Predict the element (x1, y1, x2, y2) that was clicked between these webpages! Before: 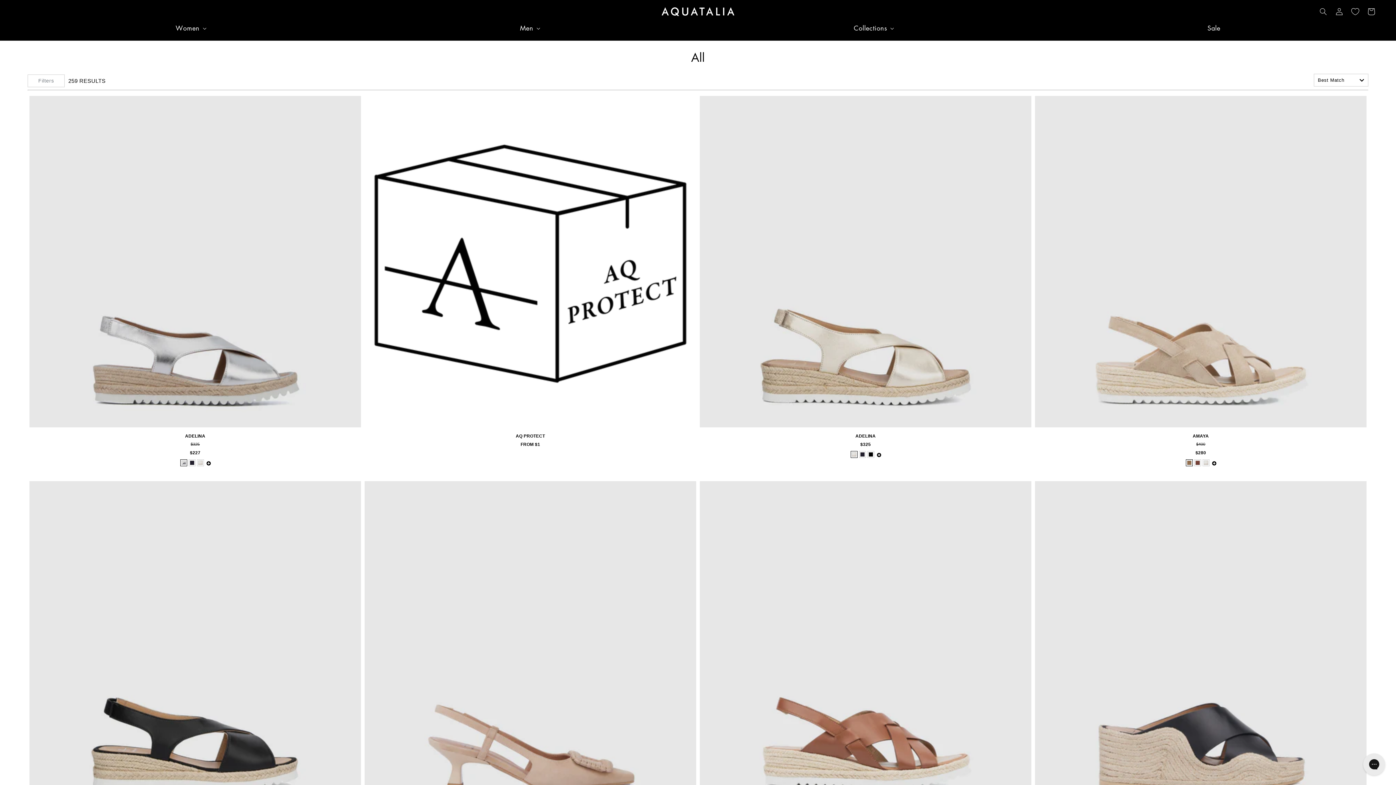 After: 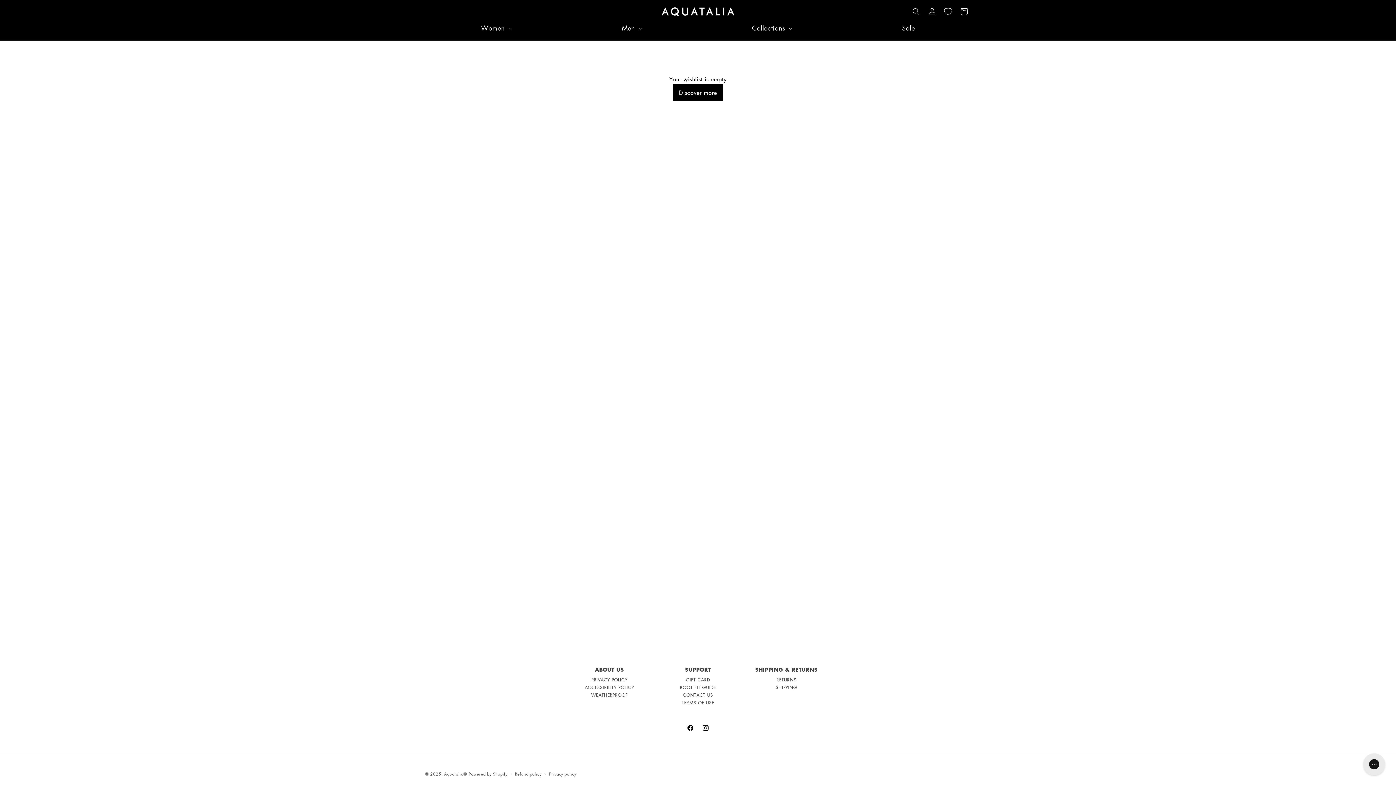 Action: label: Wishlist bbox: (1347, 3, 1363, 19)